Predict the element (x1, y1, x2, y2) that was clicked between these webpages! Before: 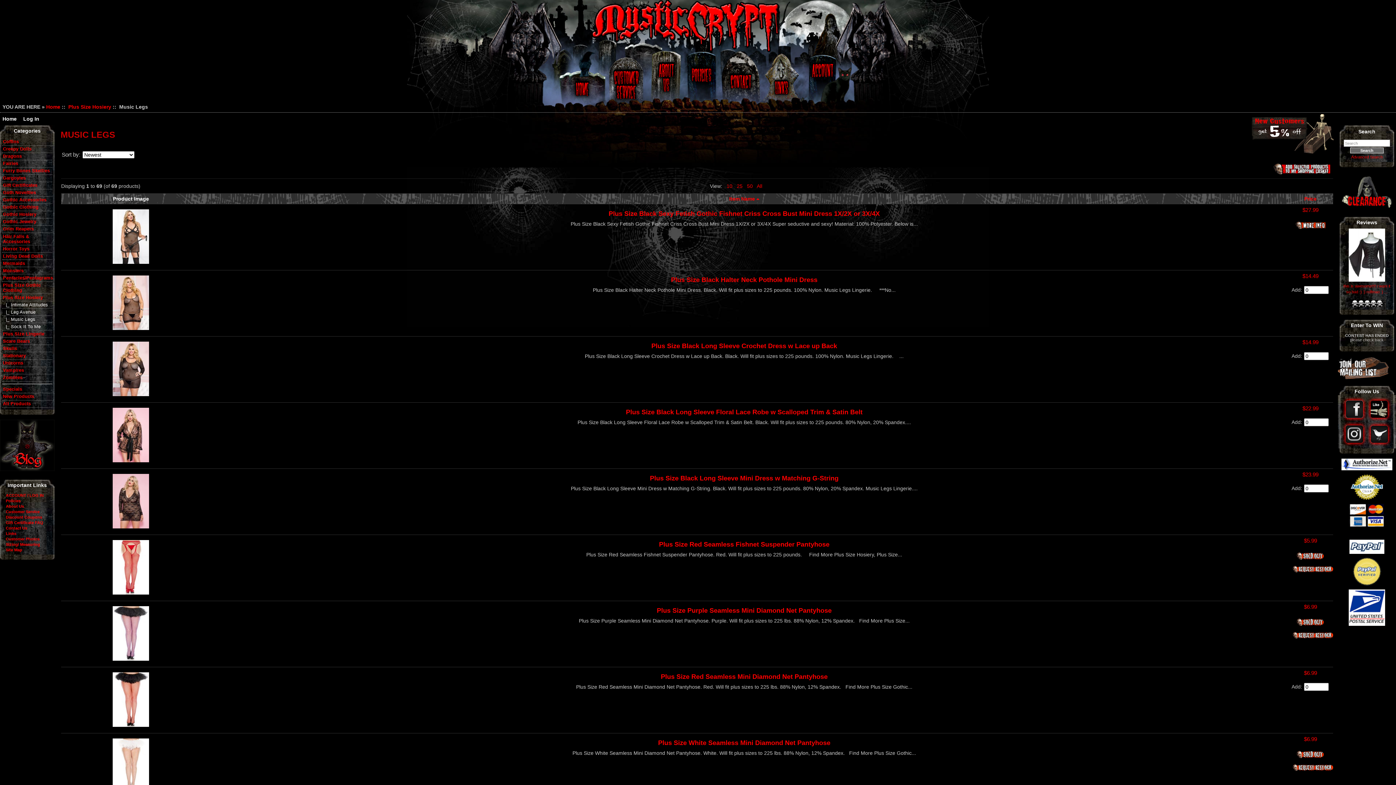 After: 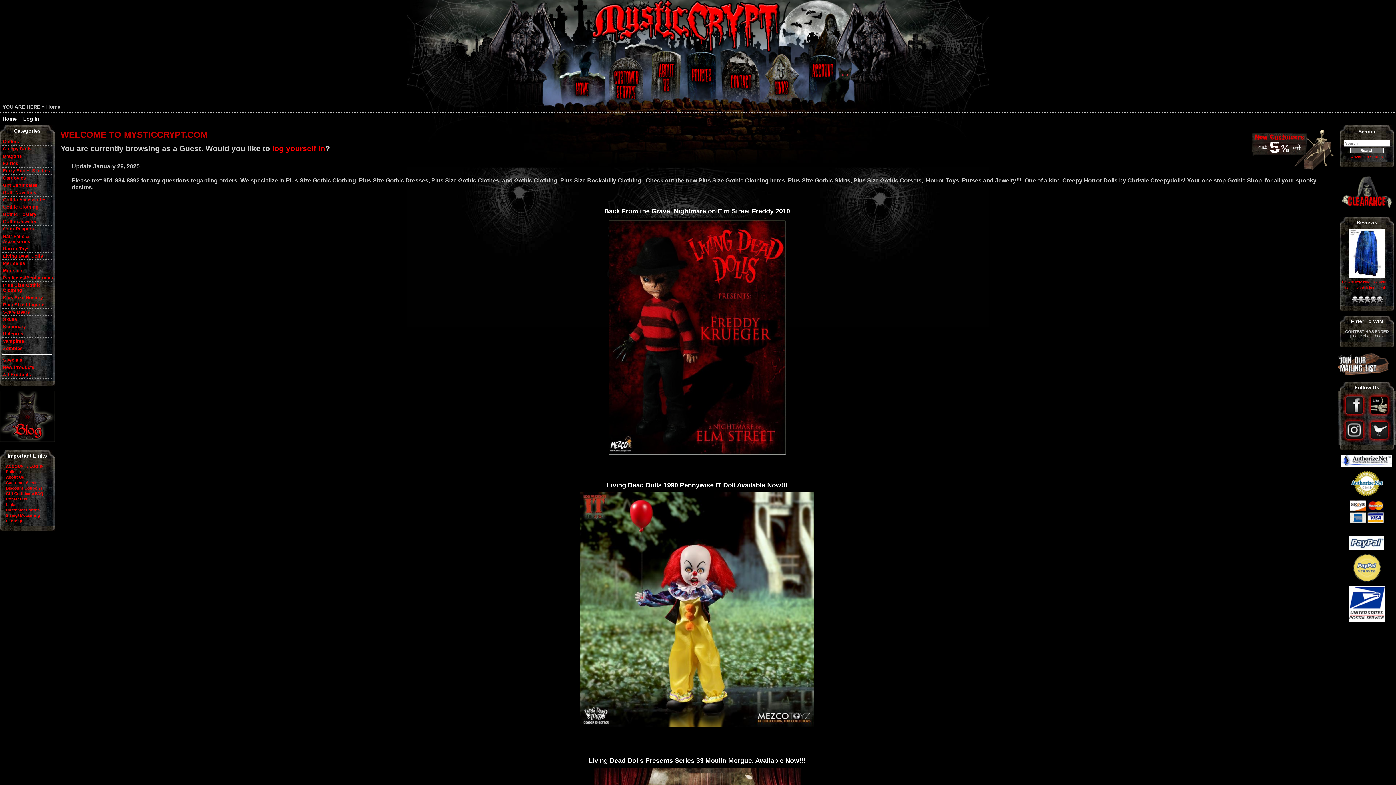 Action: bbox: (556, 60, 606, 101) label: Home